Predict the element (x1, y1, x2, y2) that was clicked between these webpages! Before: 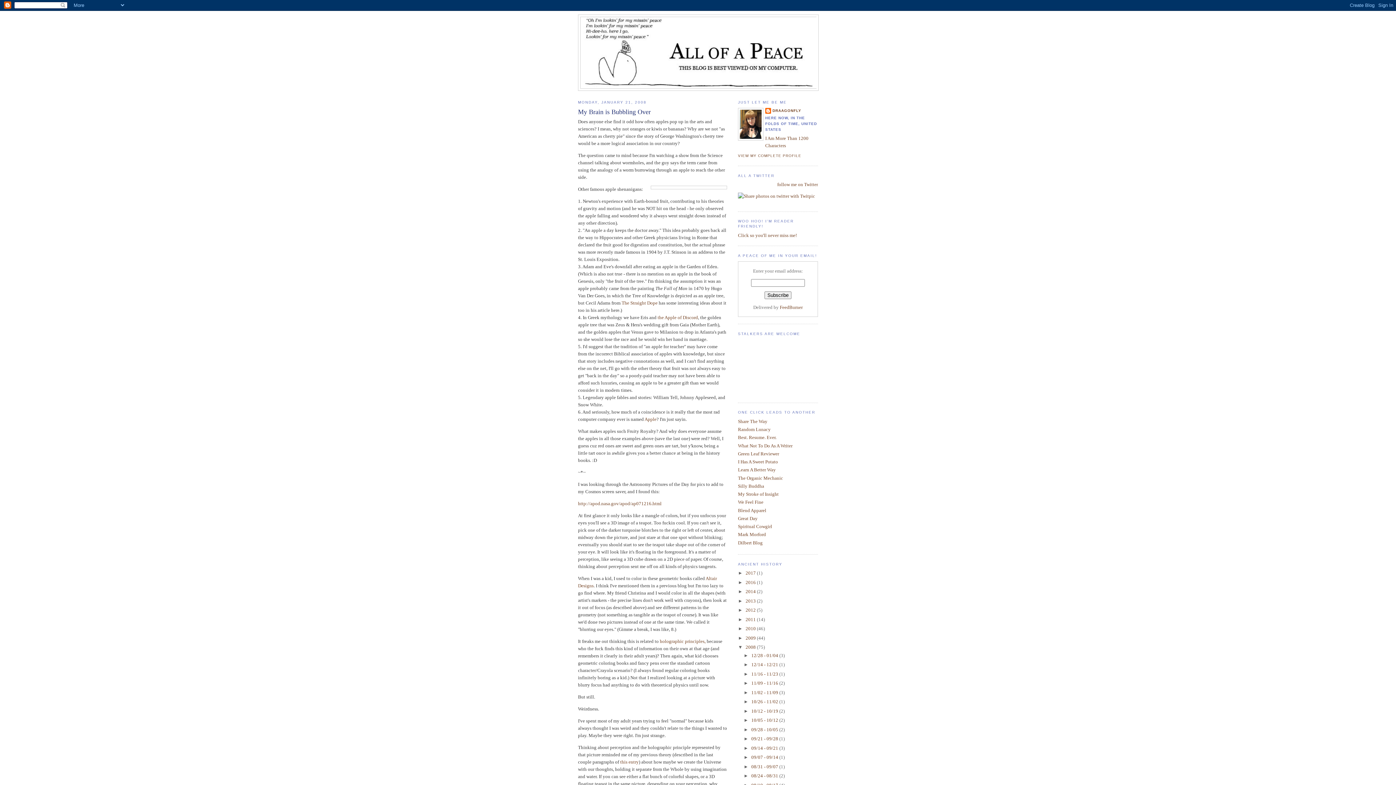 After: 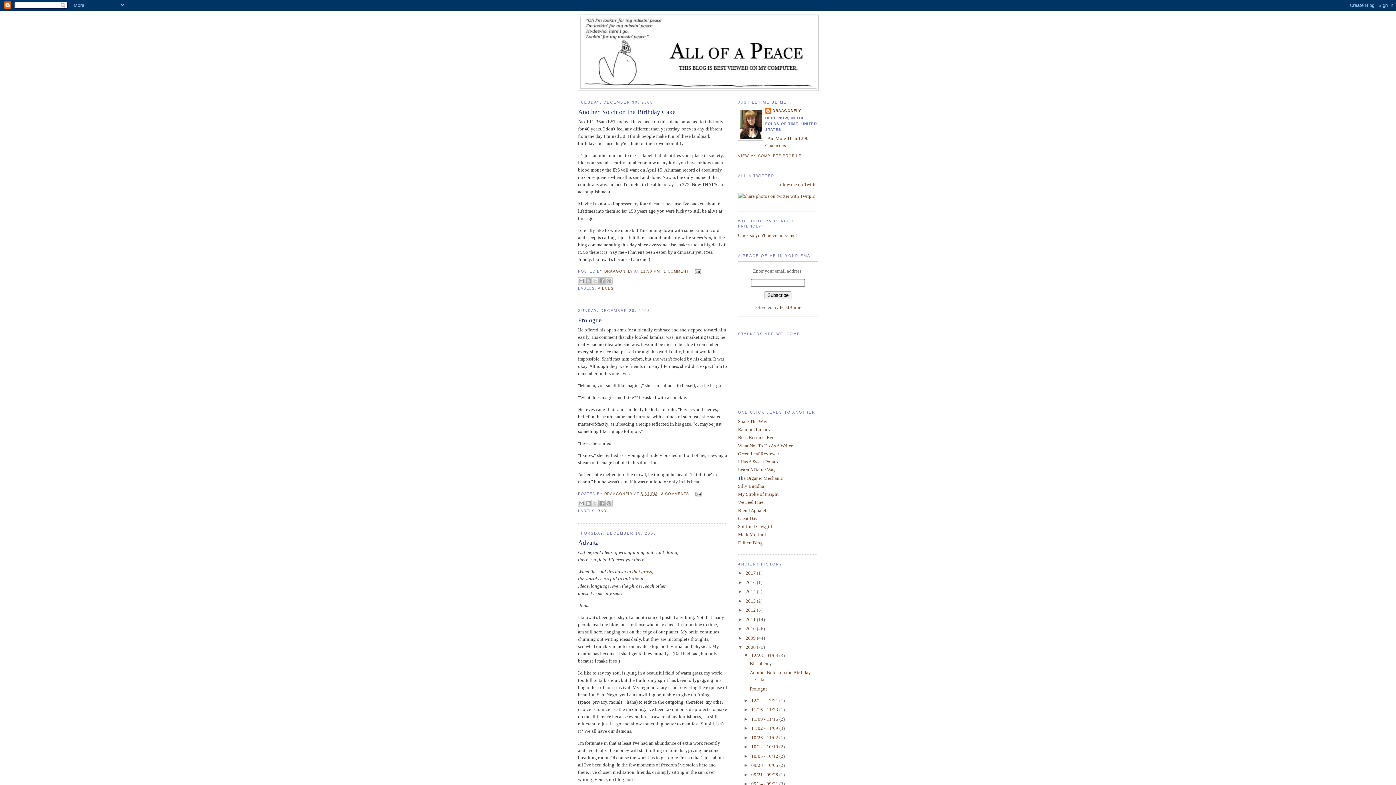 Action: label: 2008  bbox: (745, 644, 757, 650)